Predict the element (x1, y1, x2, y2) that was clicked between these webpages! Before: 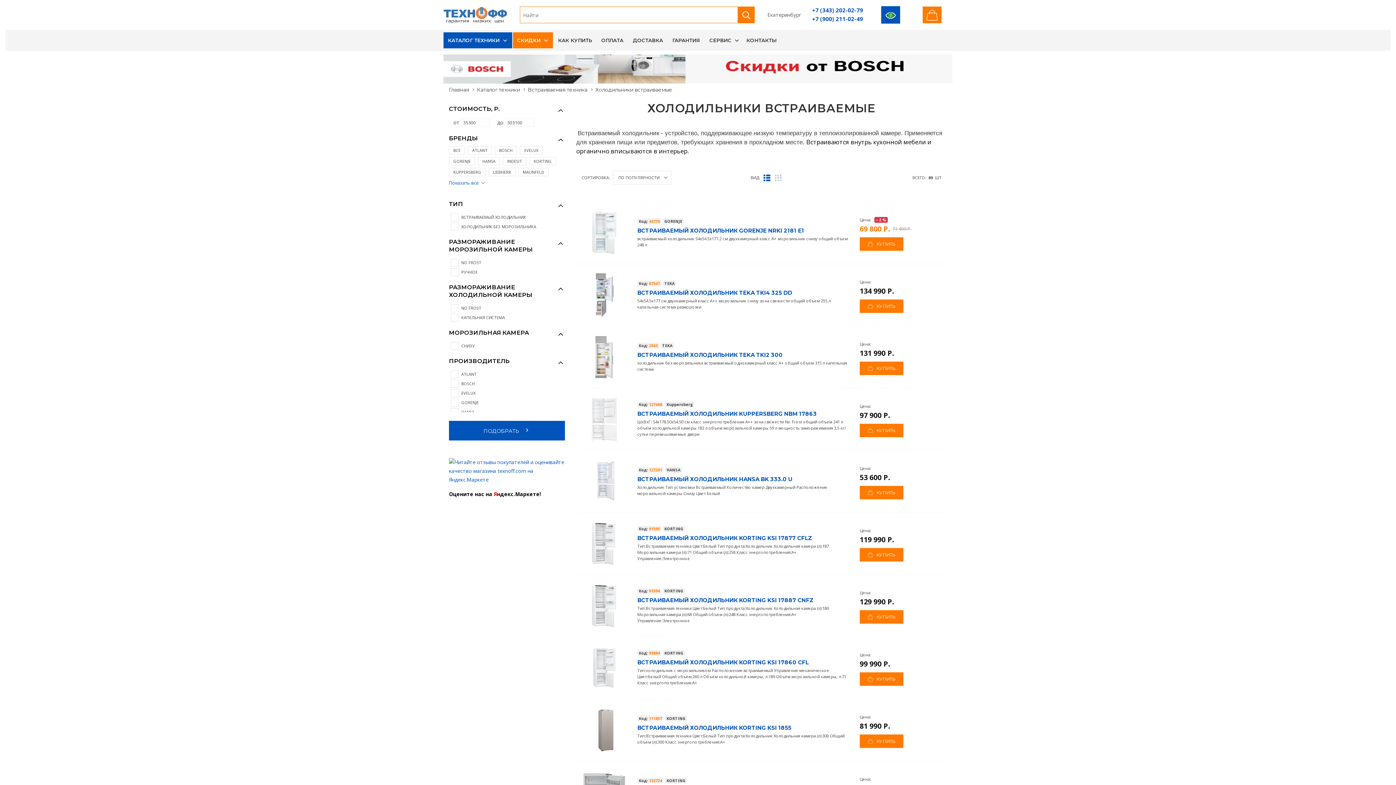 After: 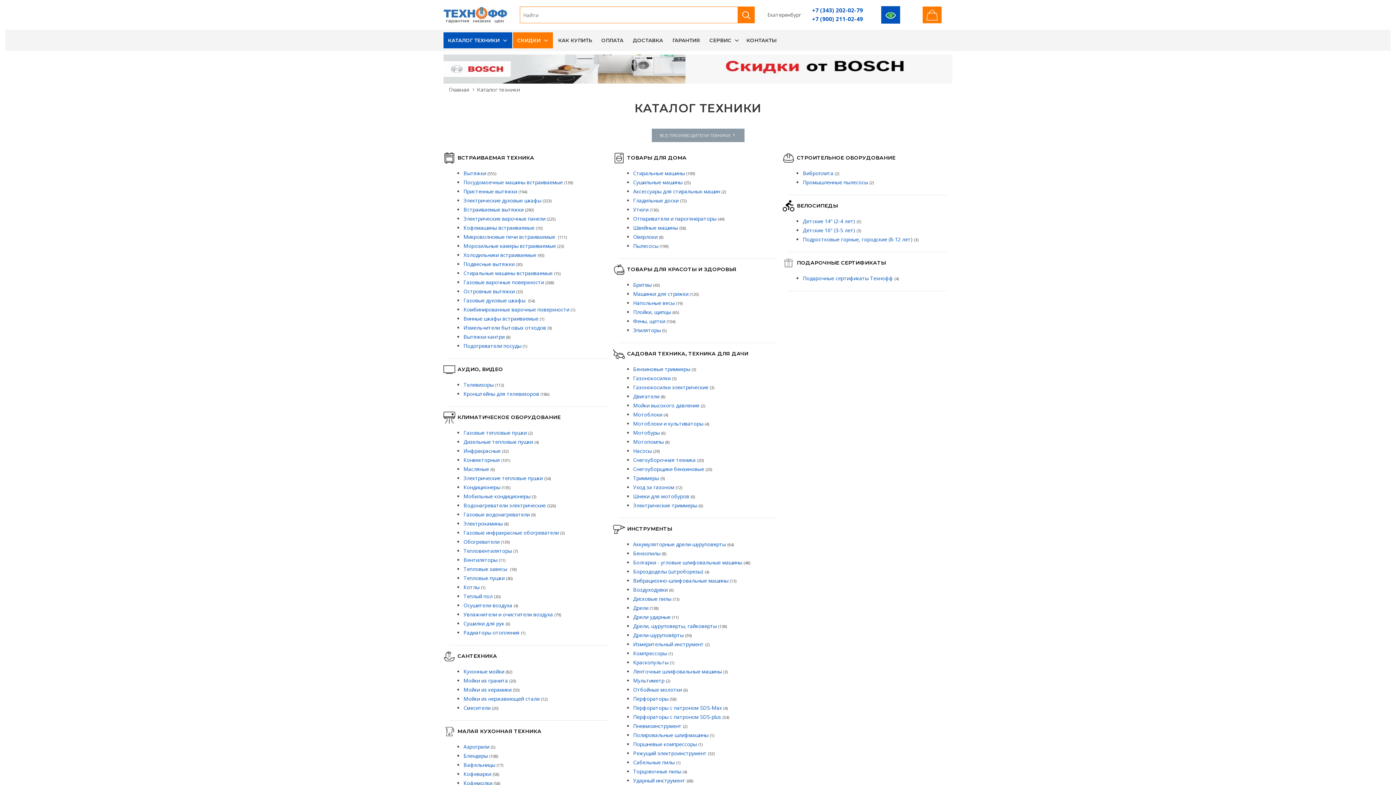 Action: label: КАТАЛОГ ТЕХНИКИ bbox: (443, 32, 509, 48)